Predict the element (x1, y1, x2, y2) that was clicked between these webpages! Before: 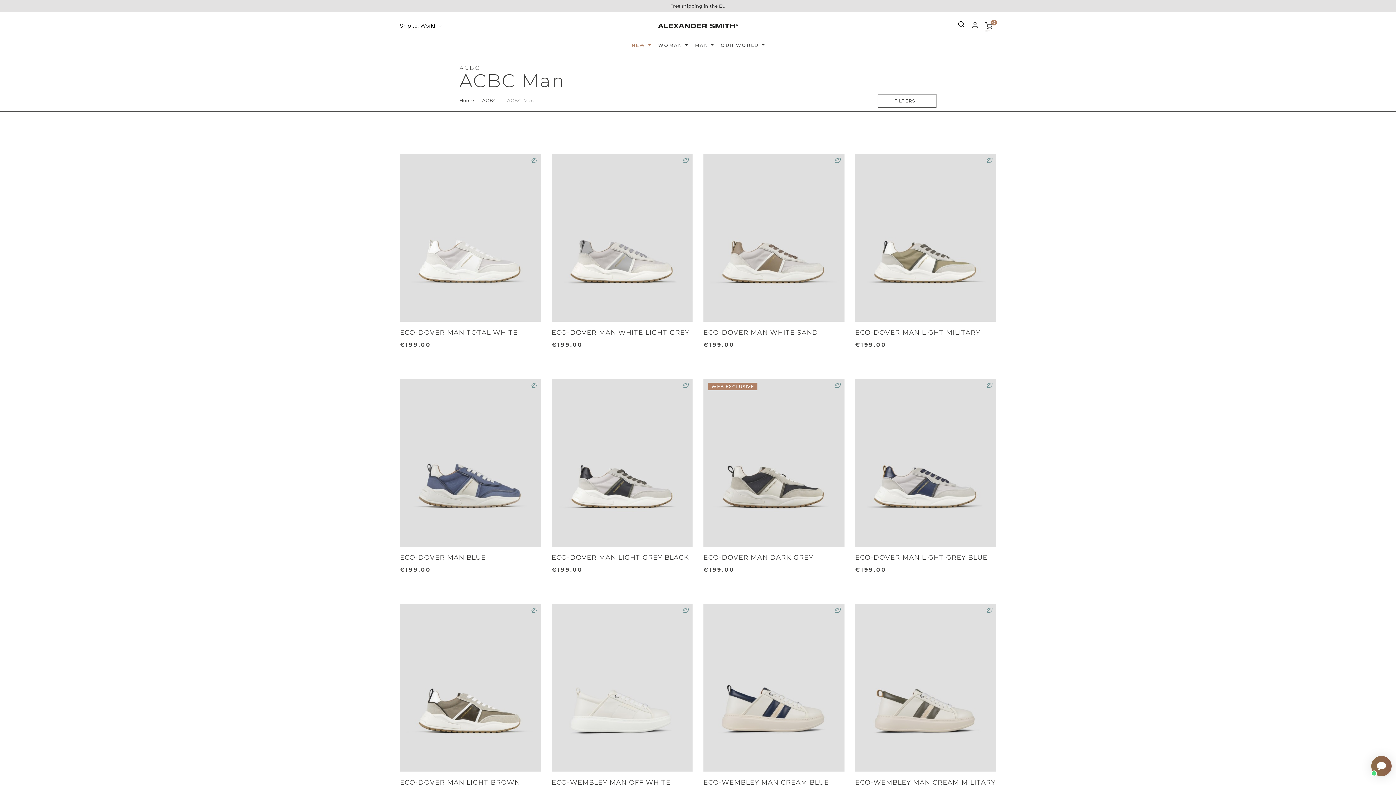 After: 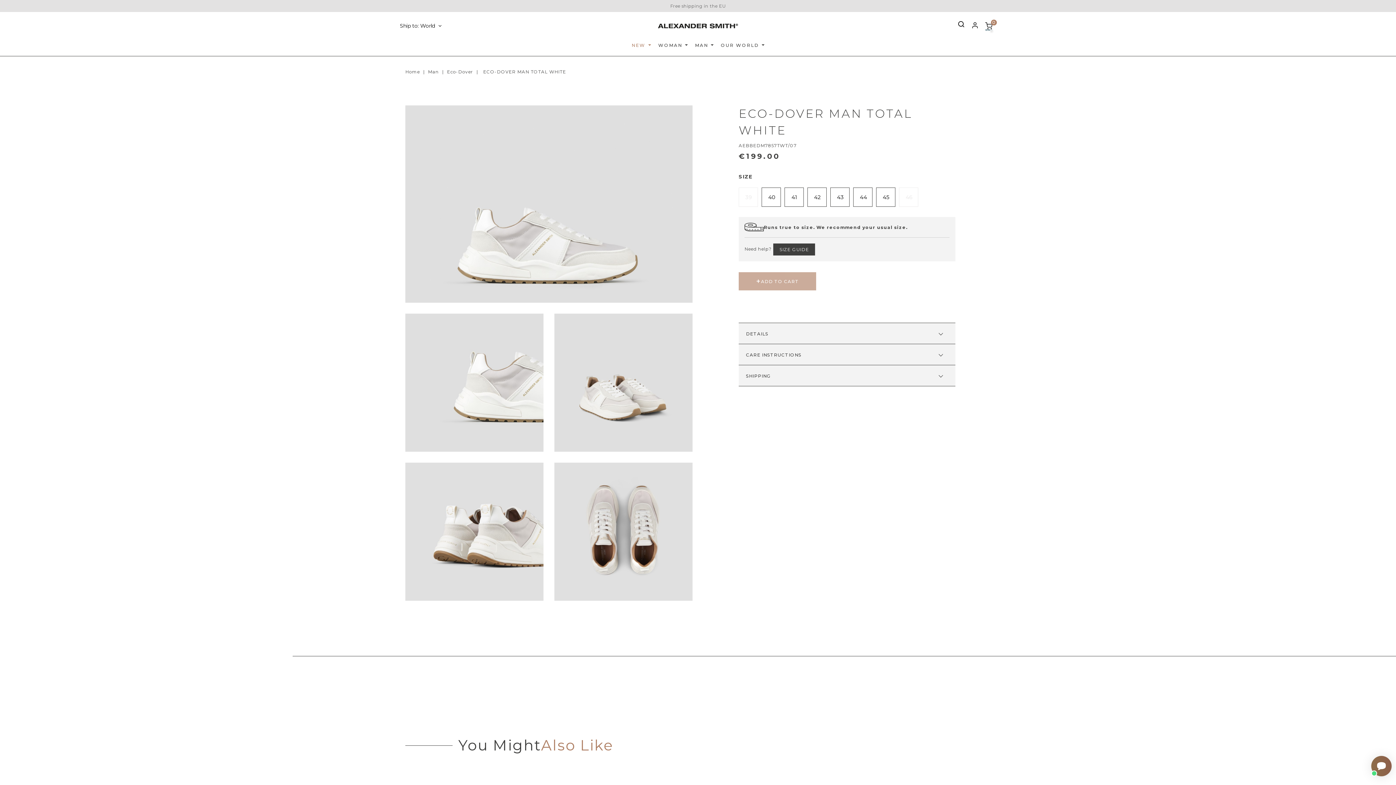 Action: bbox: (400, 328, 518, 336) label: ECO-DOVER MAN TOTAL WHITE